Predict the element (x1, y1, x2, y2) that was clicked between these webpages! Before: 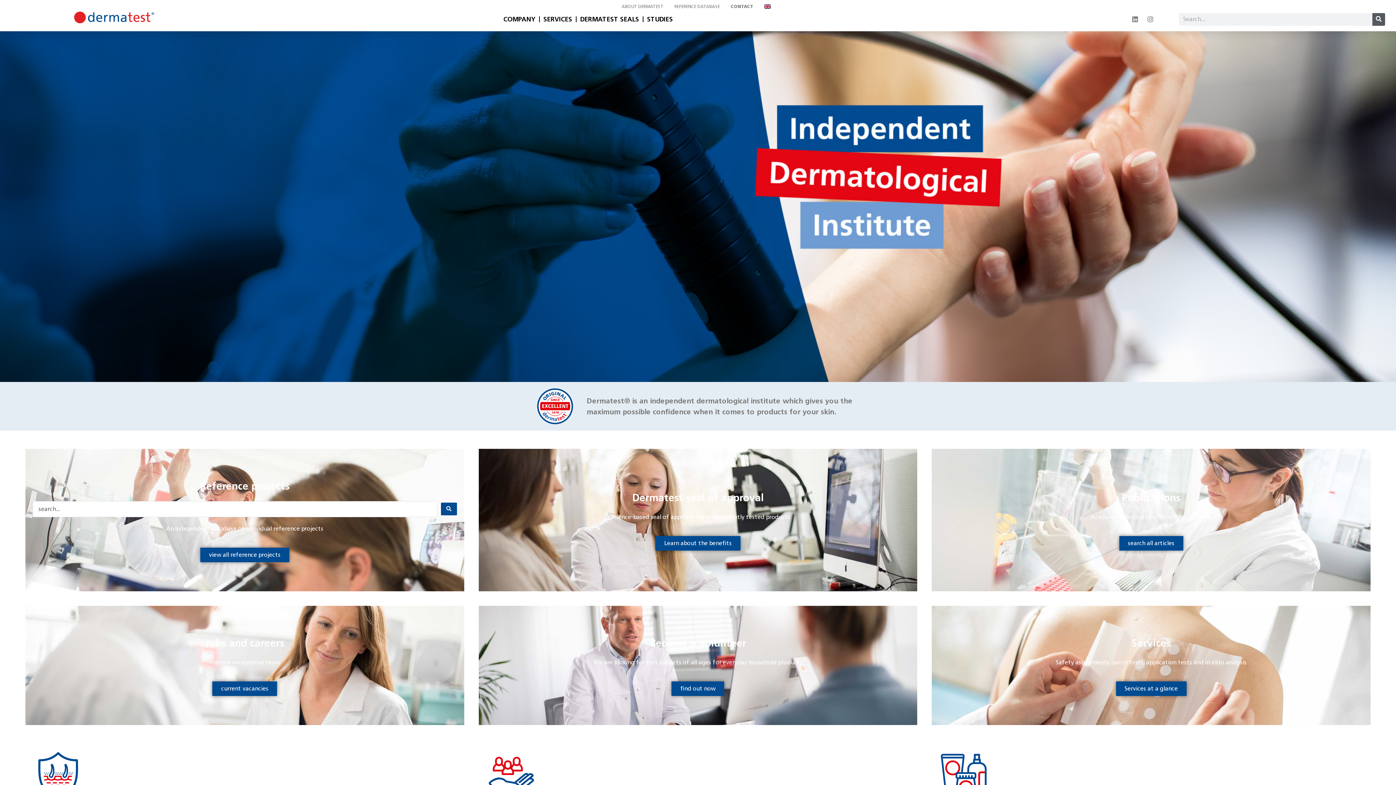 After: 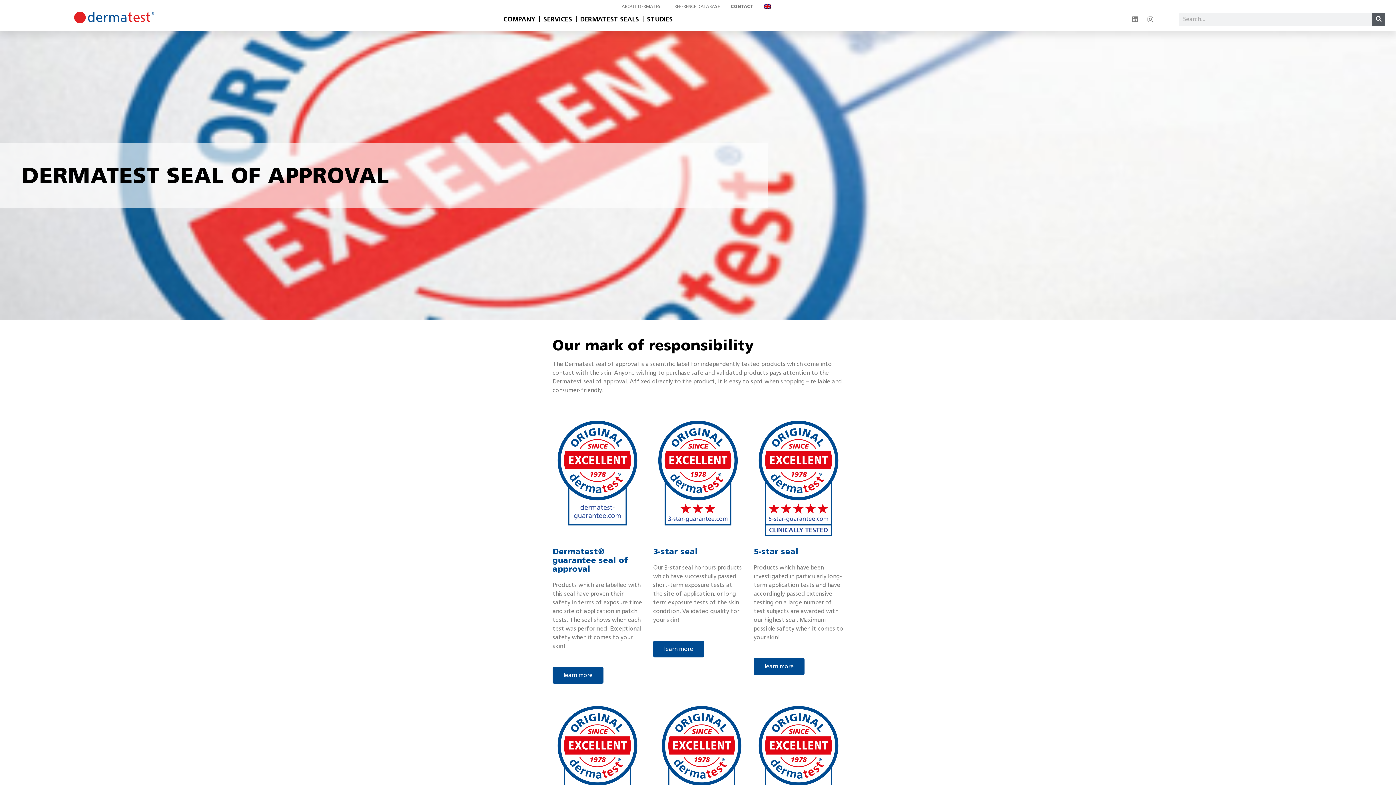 Action: label: Learn about the benefits bbox: (655, 536, 740, 550)